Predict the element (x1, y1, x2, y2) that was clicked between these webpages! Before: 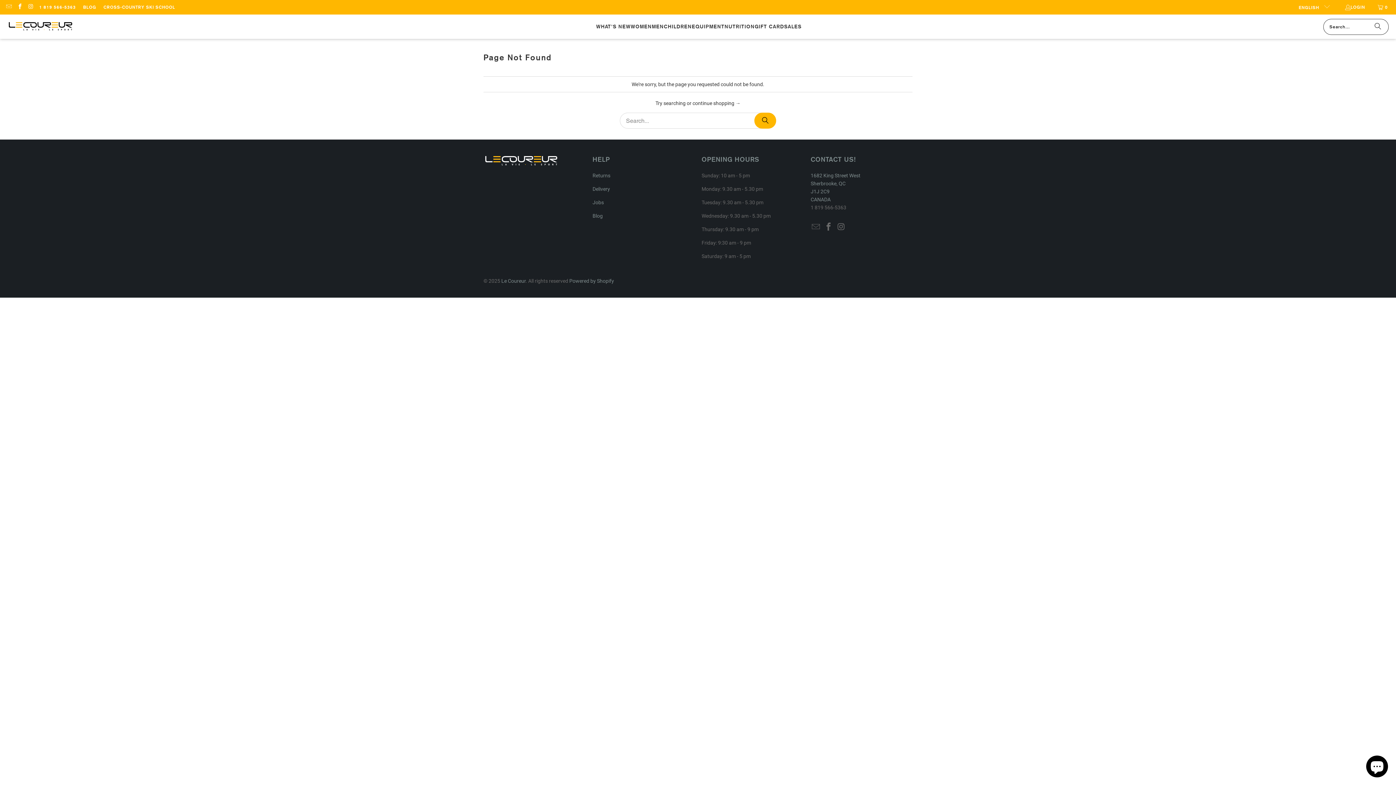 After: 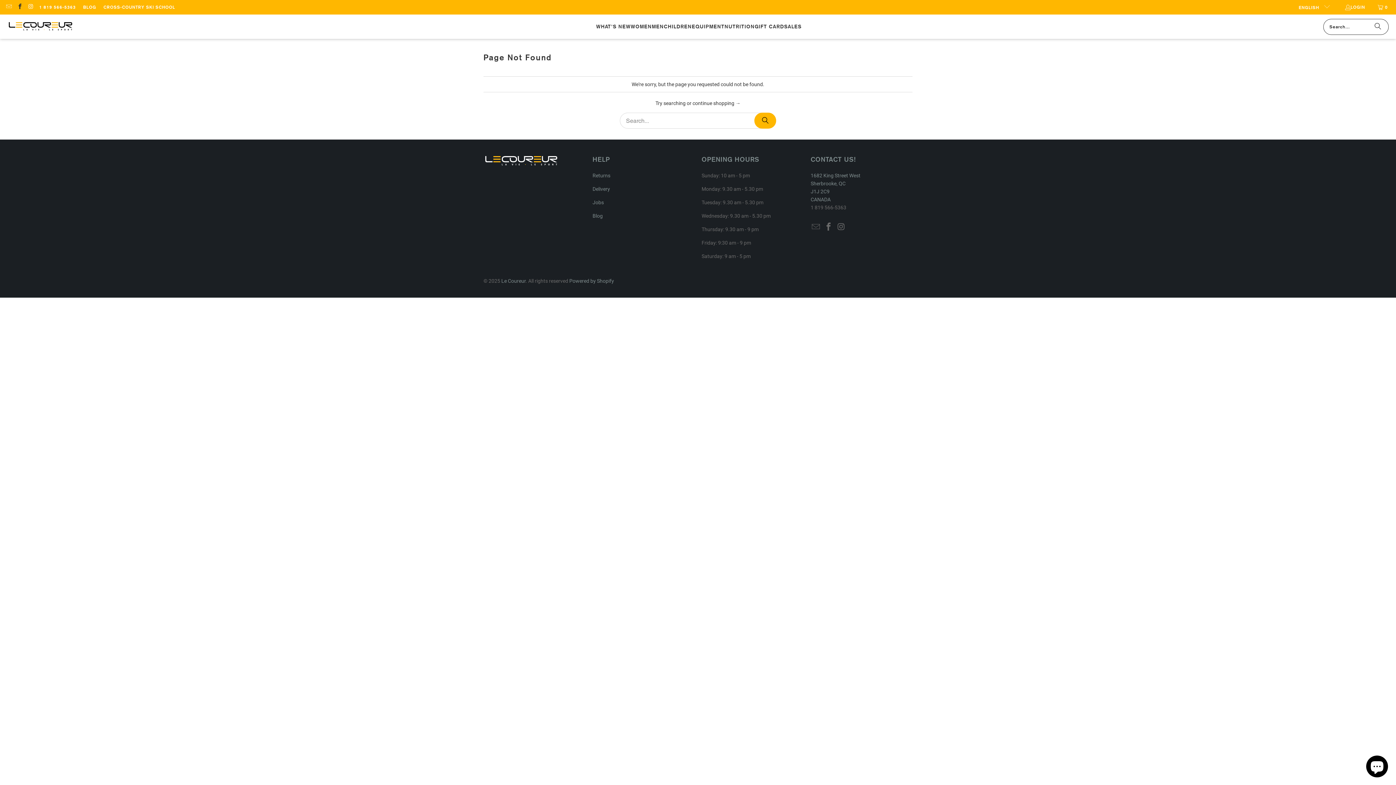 Action: bbox: (16, 4, 22, 10)